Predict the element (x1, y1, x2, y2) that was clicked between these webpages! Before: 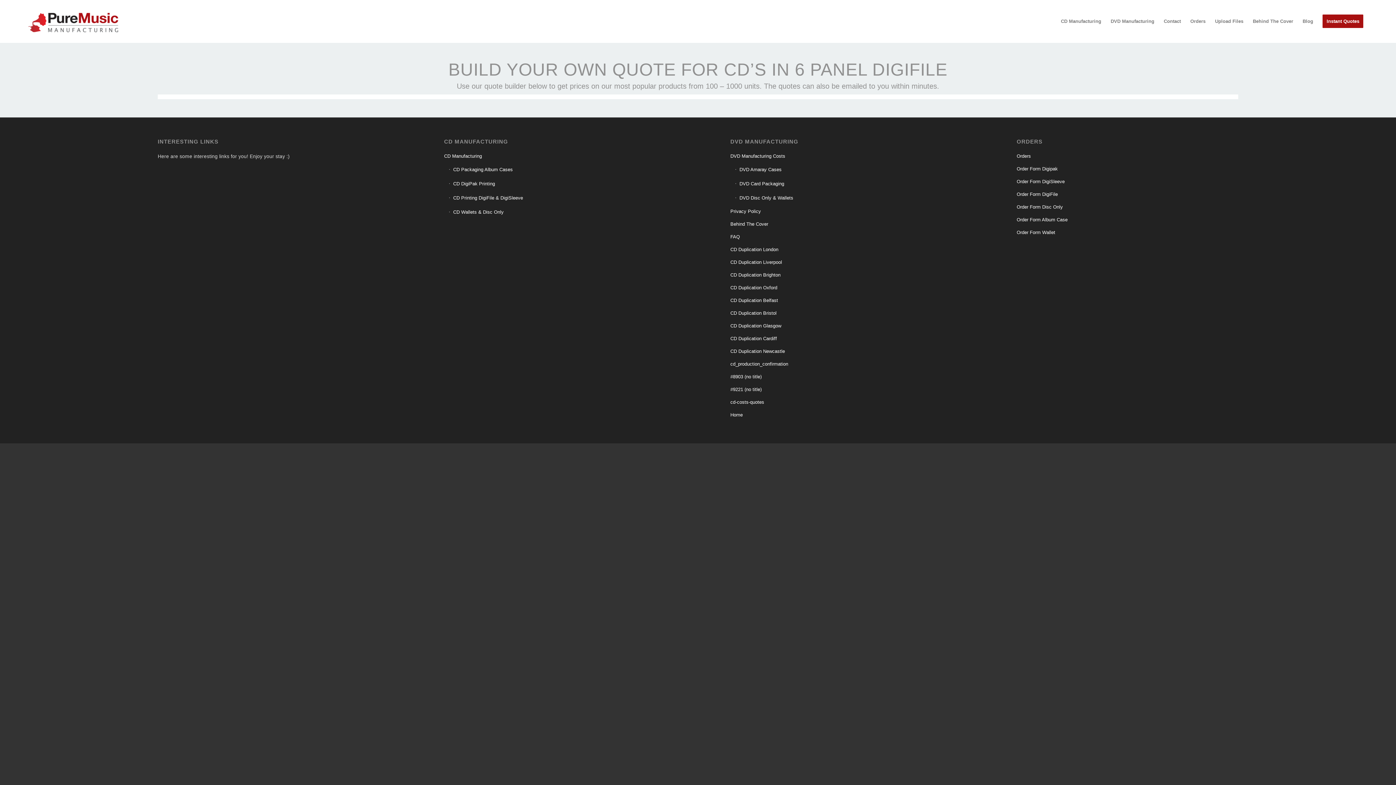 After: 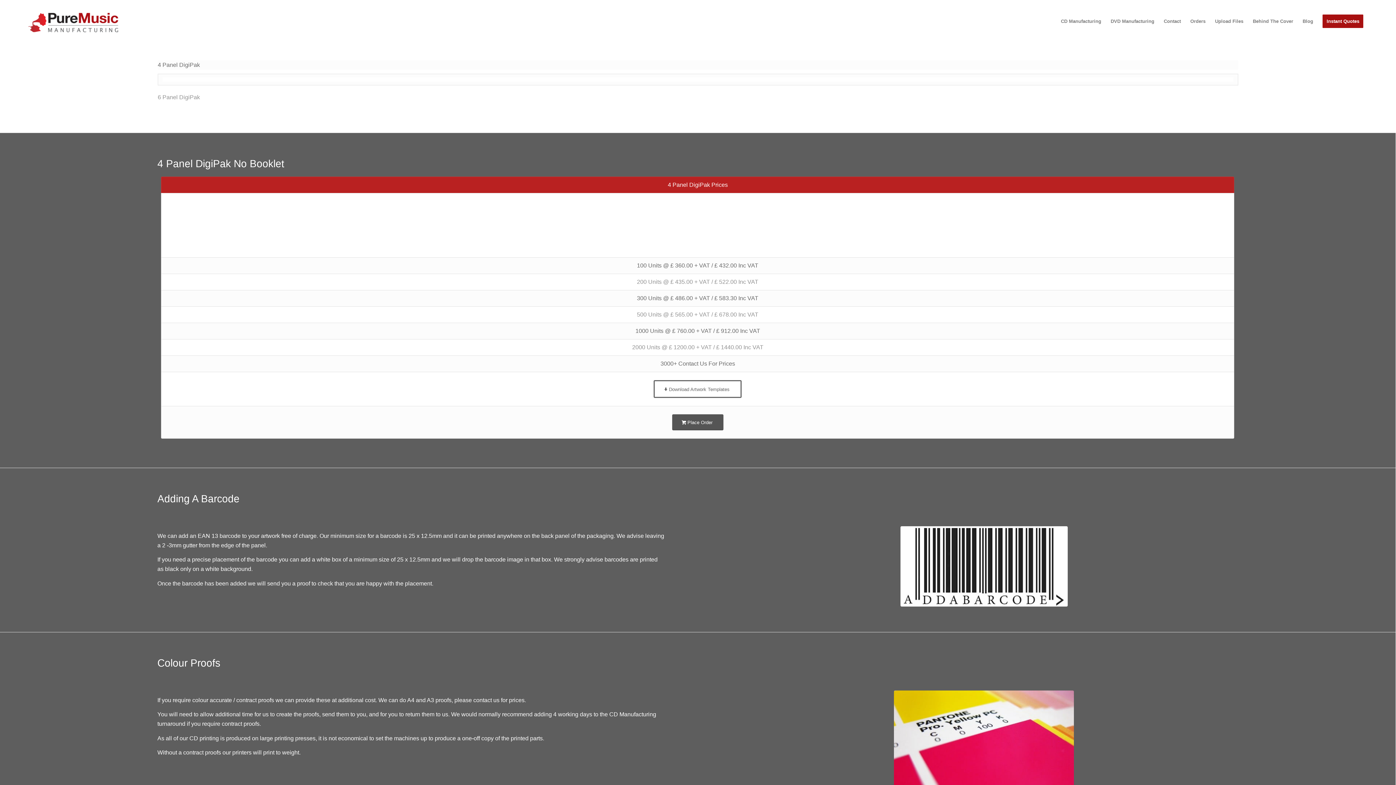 Action: label: #8903 (no title) bbox: (730, 370, 952, 383)